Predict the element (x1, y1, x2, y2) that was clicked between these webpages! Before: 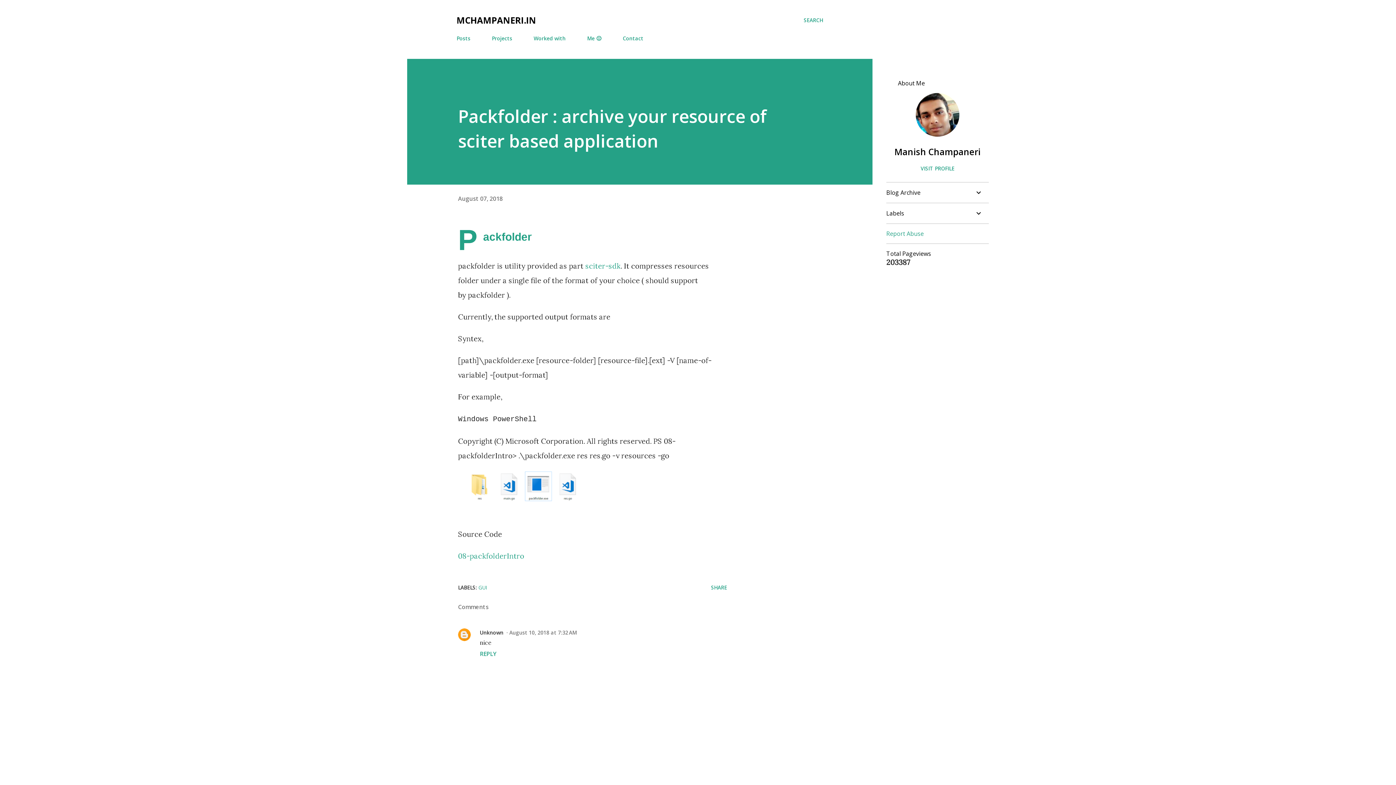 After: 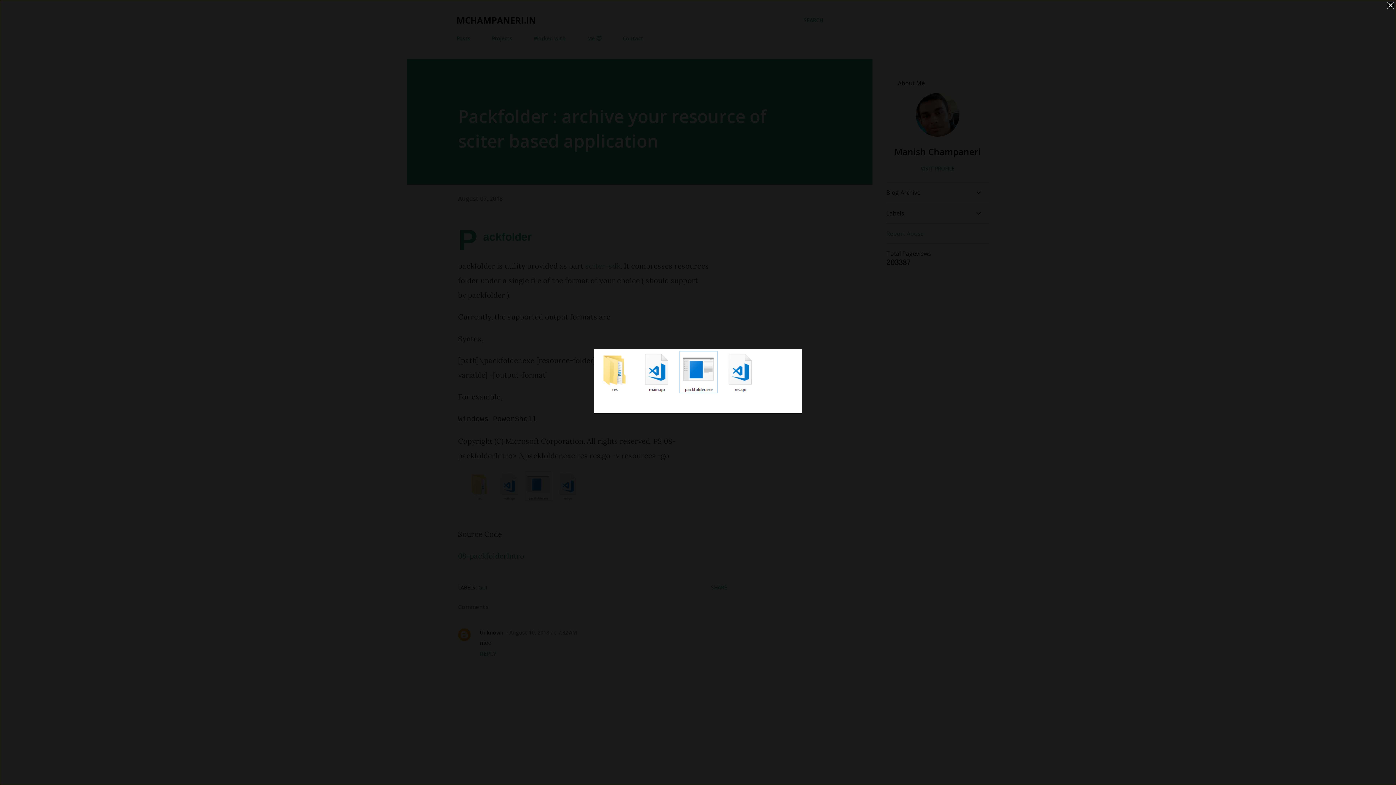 Action: bbox: (465, 470, 610, 520)